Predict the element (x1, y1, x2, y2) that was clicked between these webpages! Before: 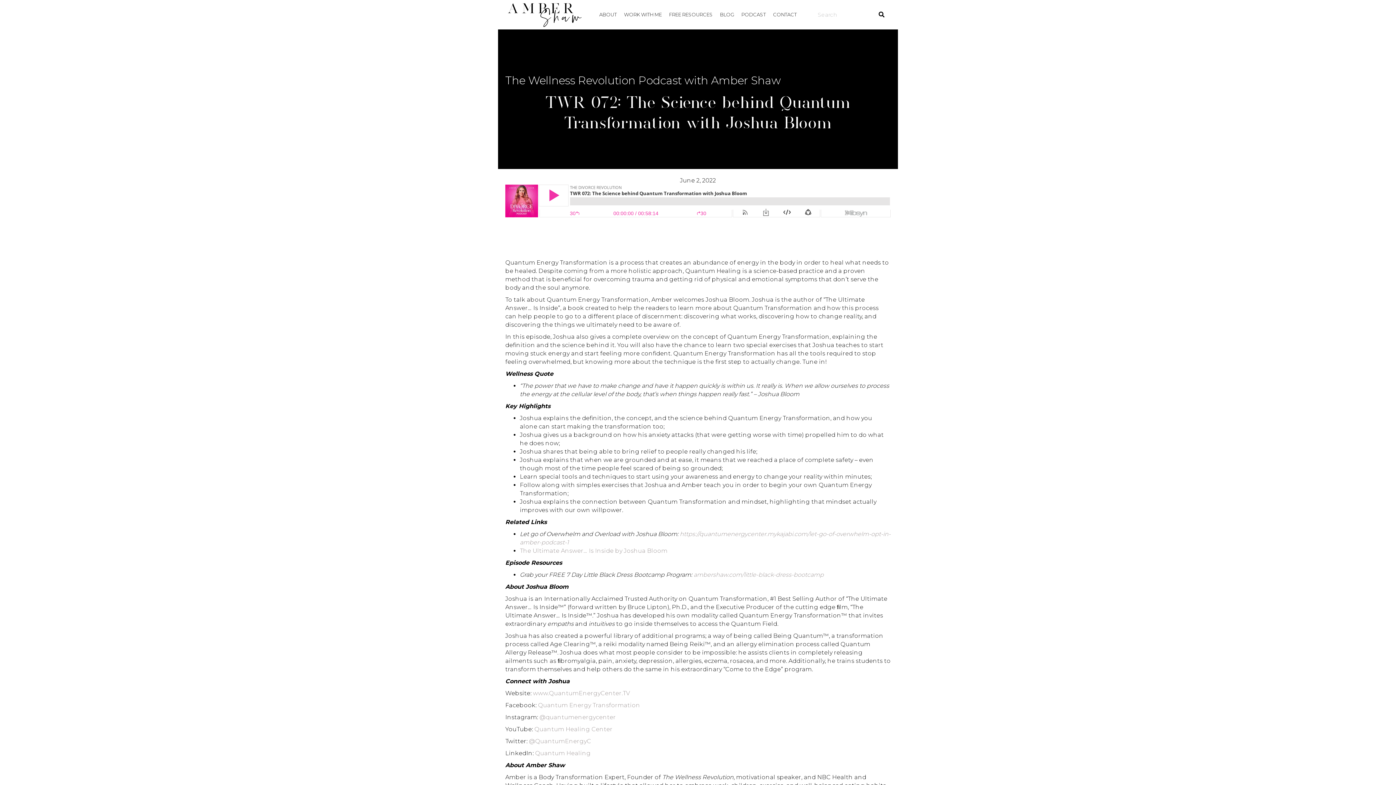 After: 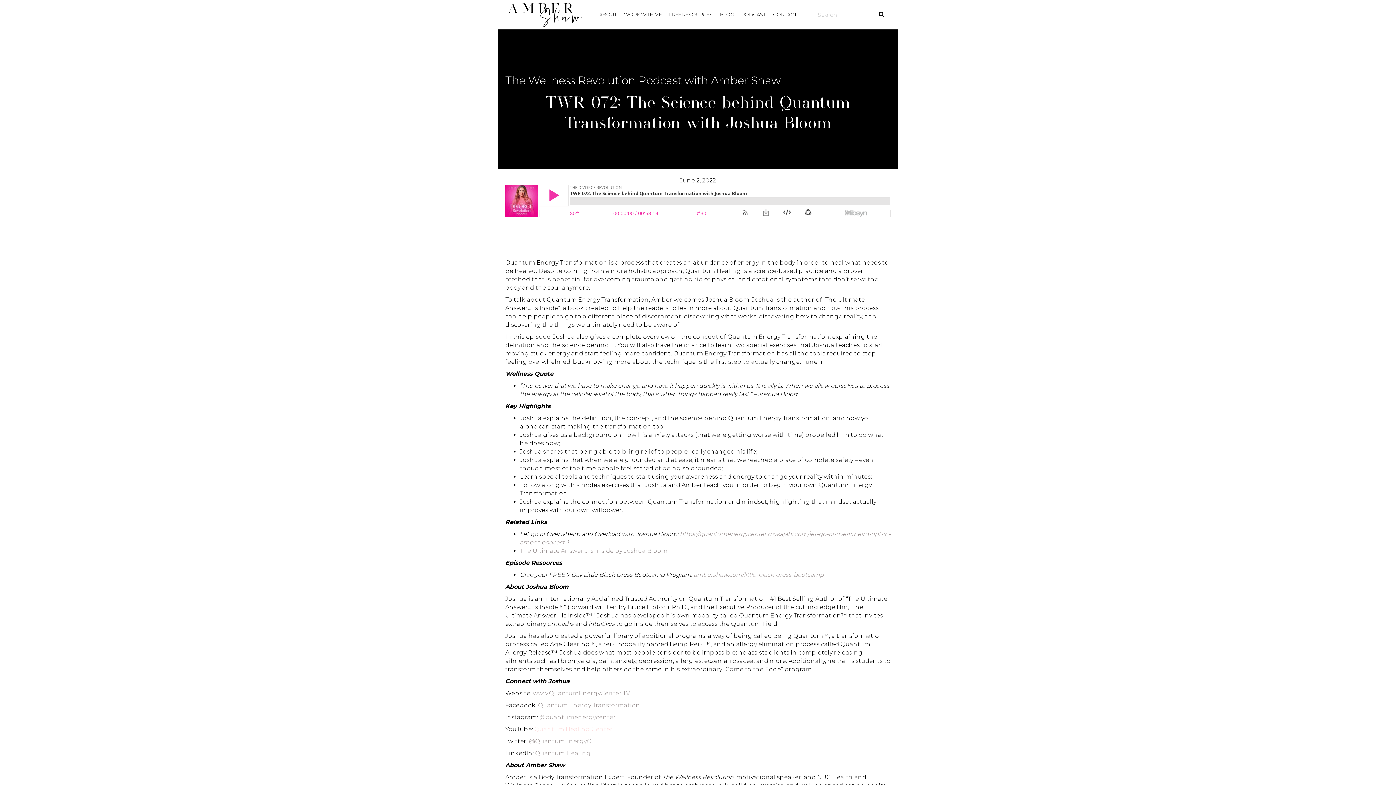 Action: bbox: (533, 726, 612, 733) label:  Quantum Healing Center